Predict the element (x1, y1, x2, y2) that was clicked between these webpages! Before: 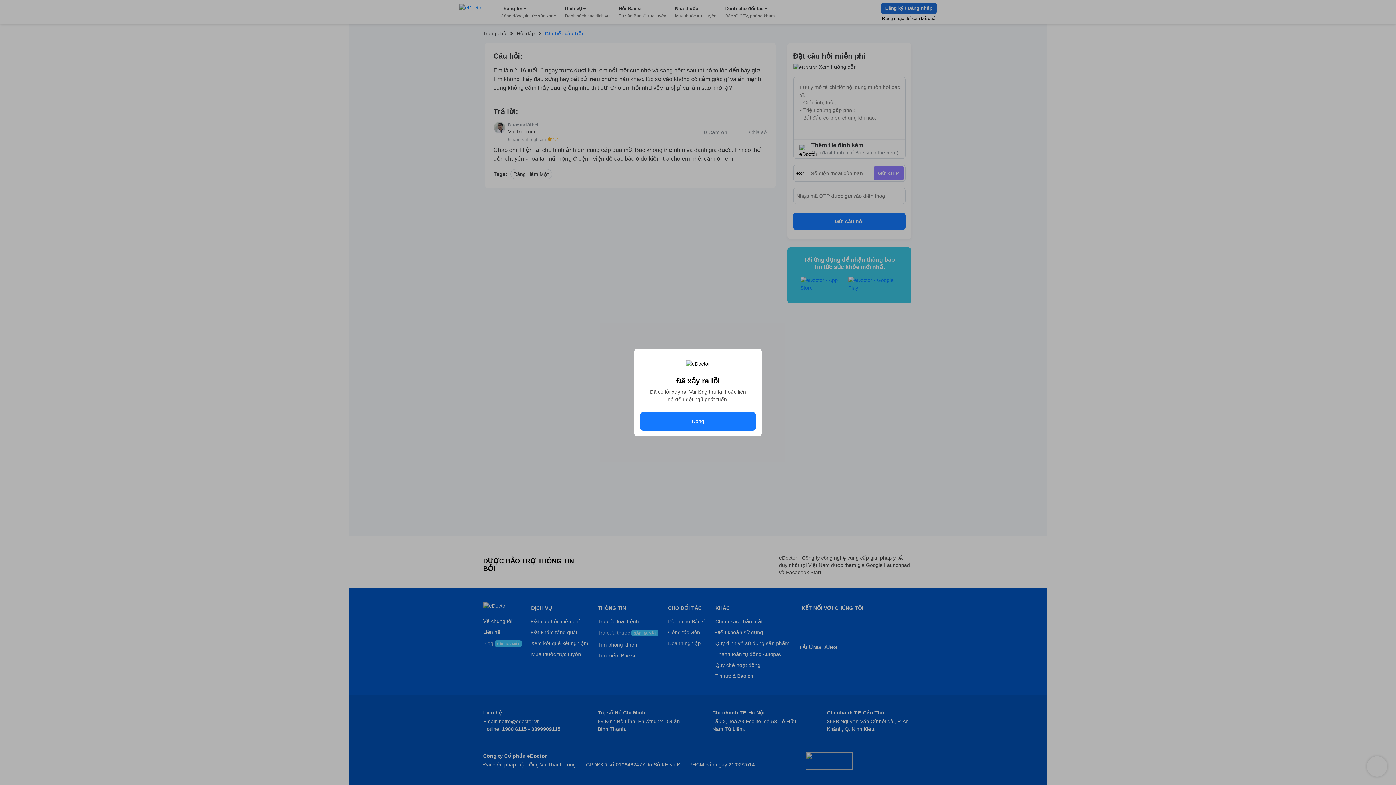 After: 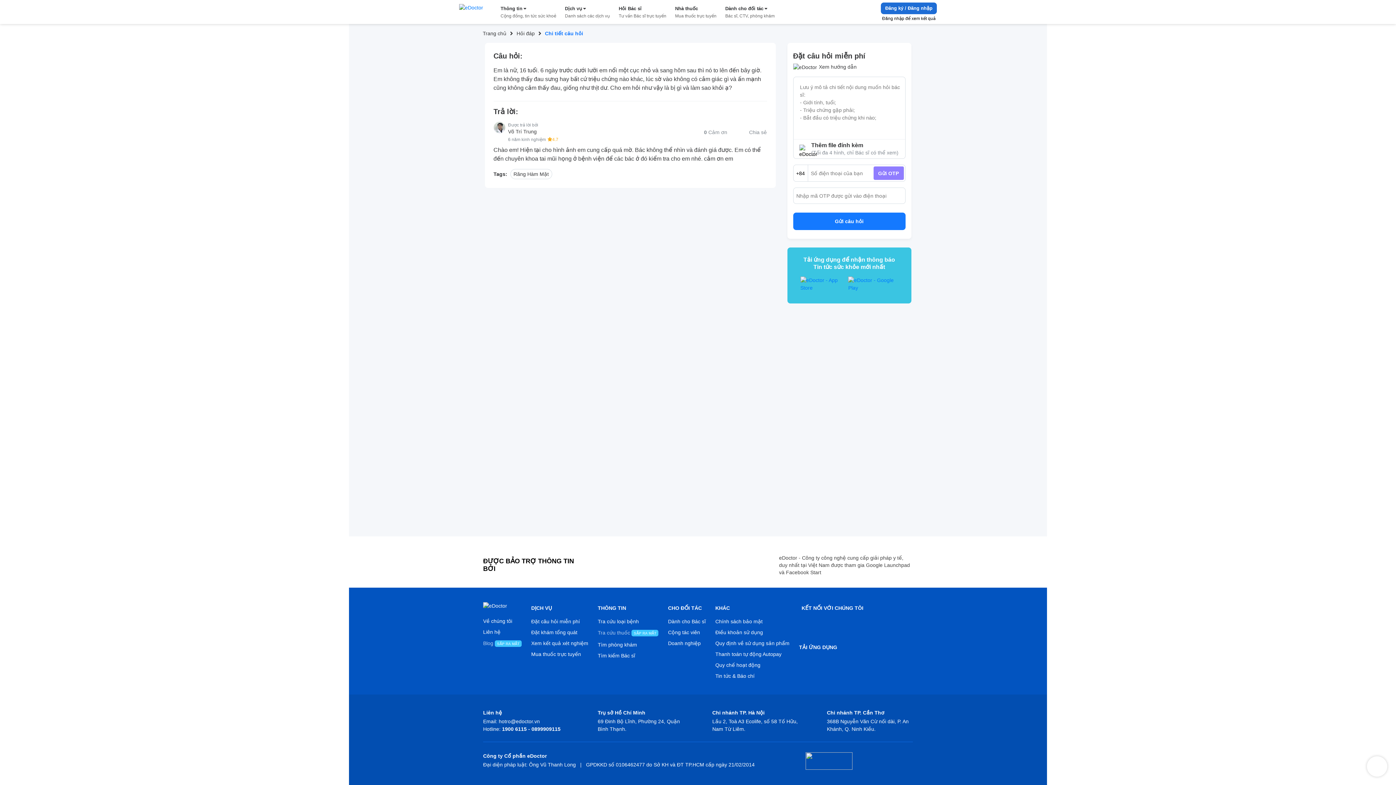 Action: bbox: (640, 412, 756, 430) label: Đóng